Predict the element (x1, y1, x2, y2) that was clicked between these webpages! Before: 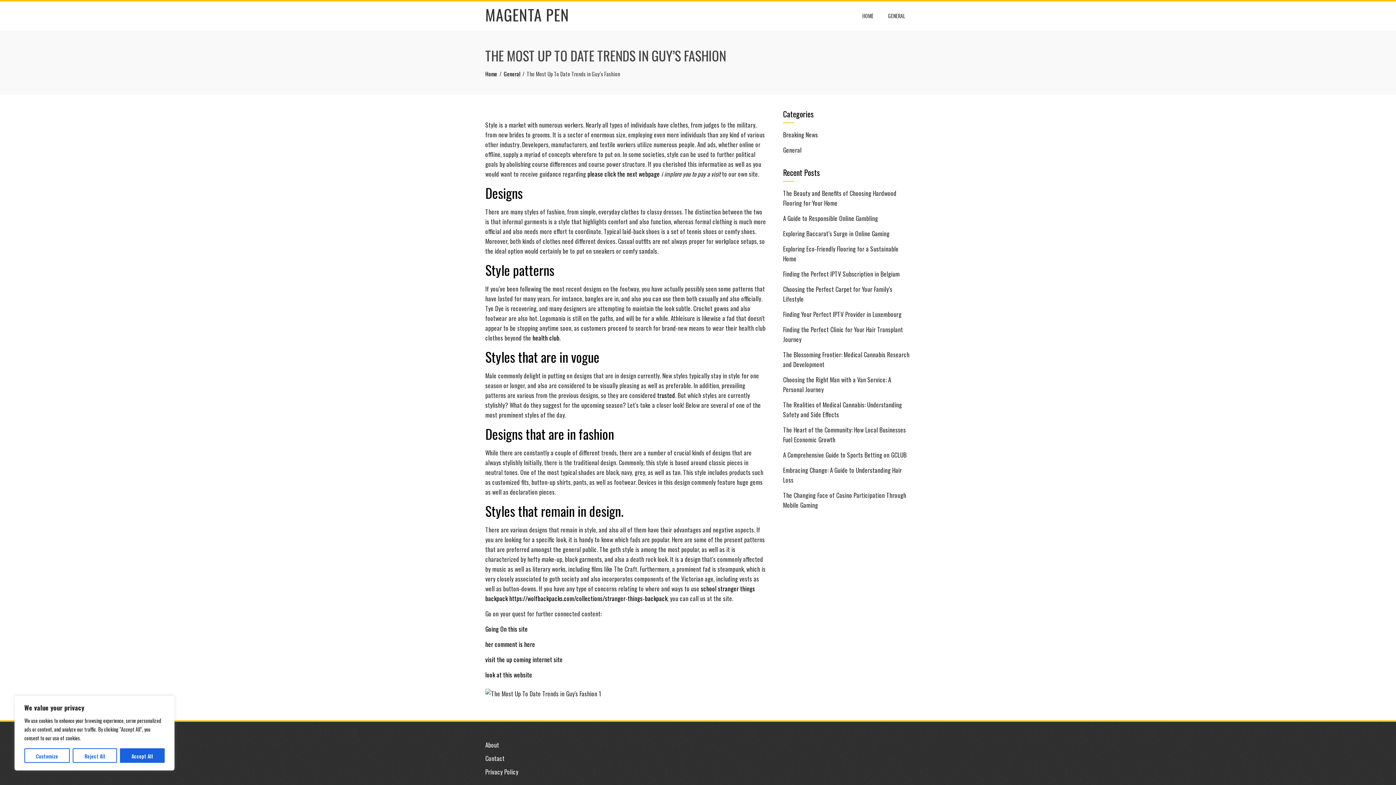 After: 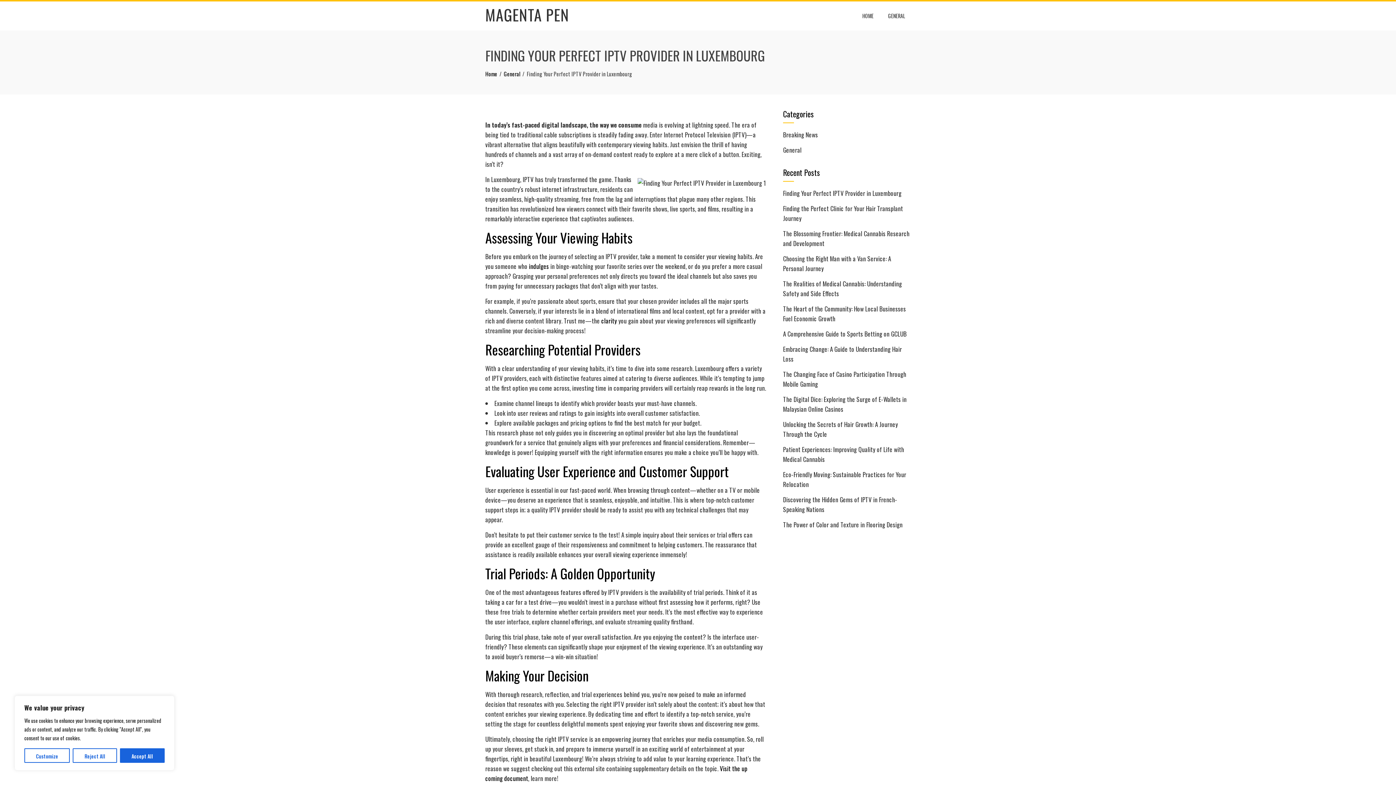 Action: bbox: (783, 309, 901, 318) label: Finding Your Perfect IPTV Provider in Luxembourg